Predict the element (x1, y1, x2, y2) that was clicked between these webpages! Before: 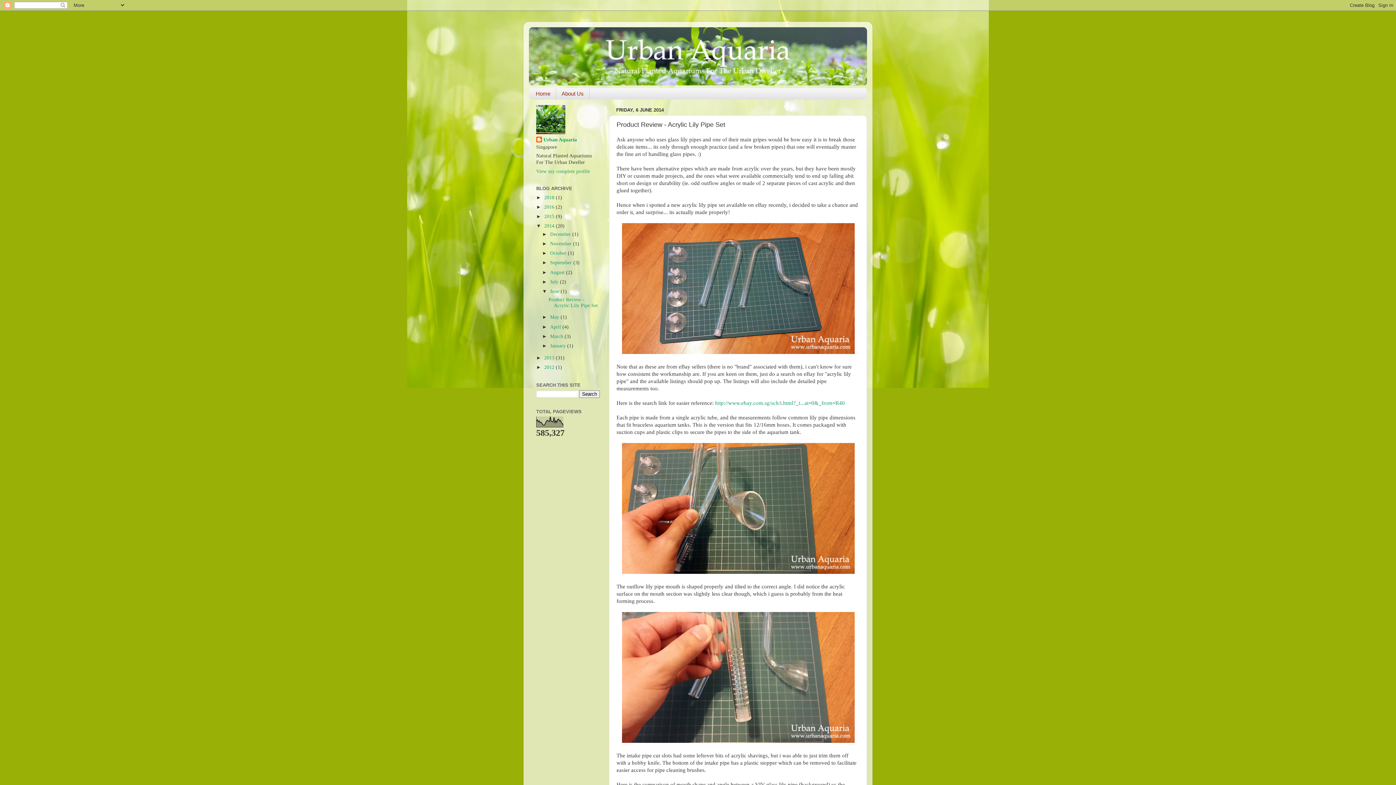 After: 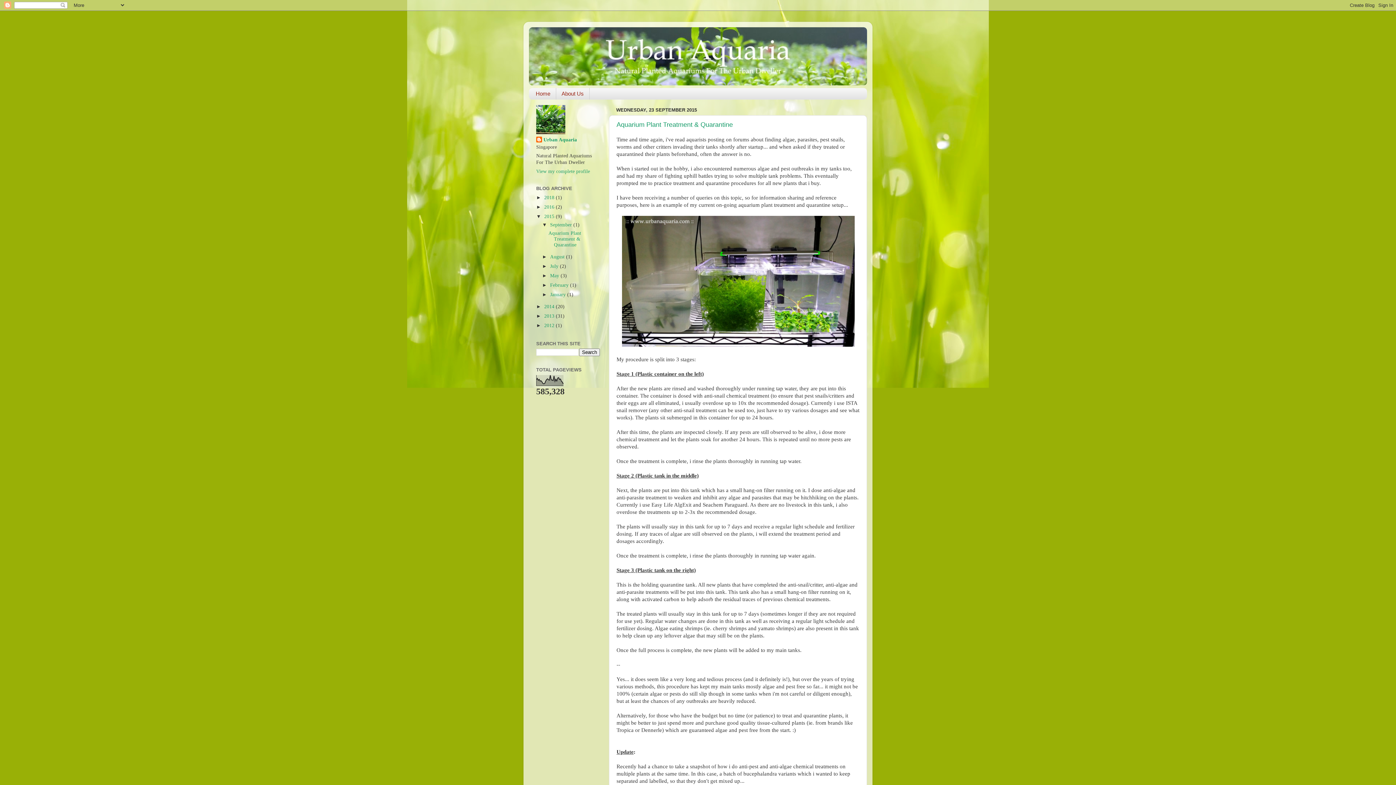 Action: bbox: (544, 213, 556, 219) label: 2015 